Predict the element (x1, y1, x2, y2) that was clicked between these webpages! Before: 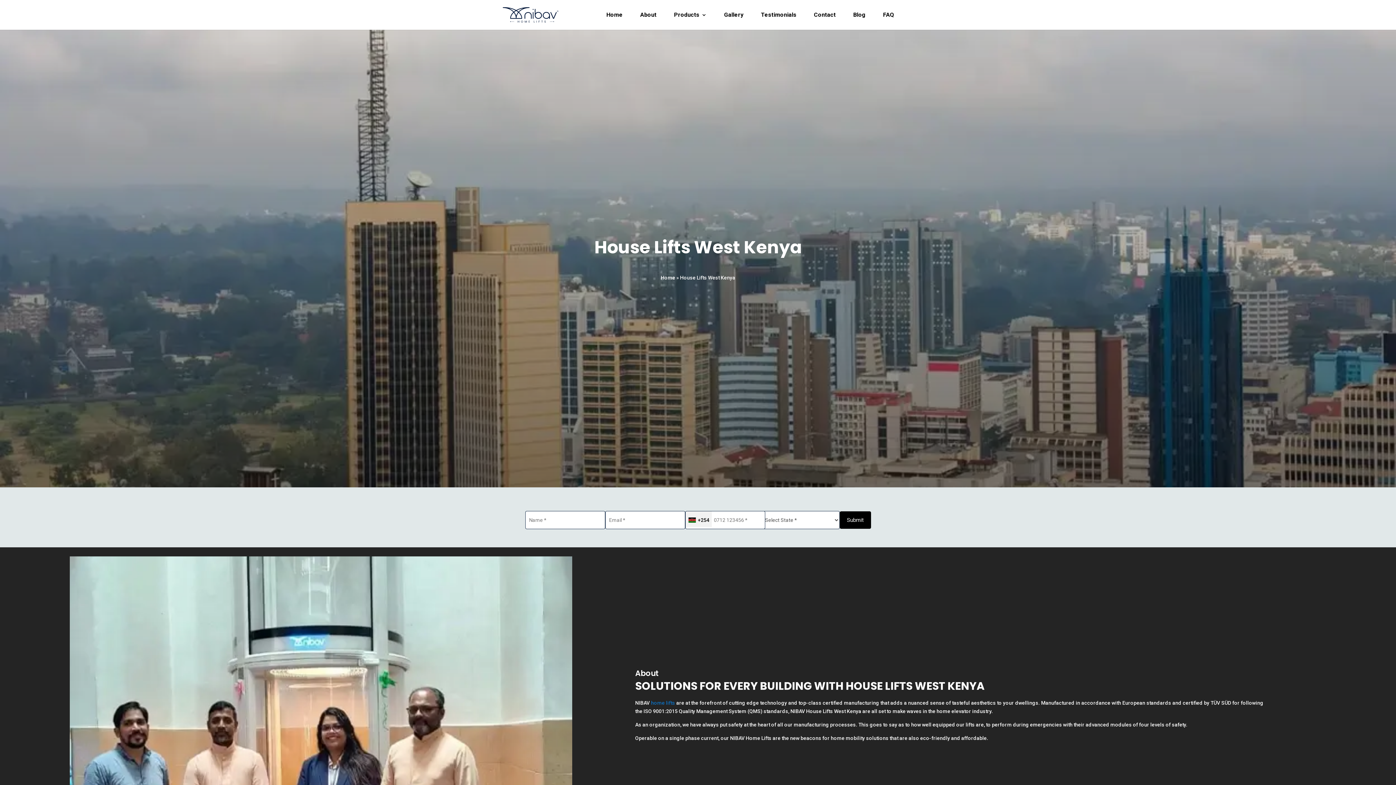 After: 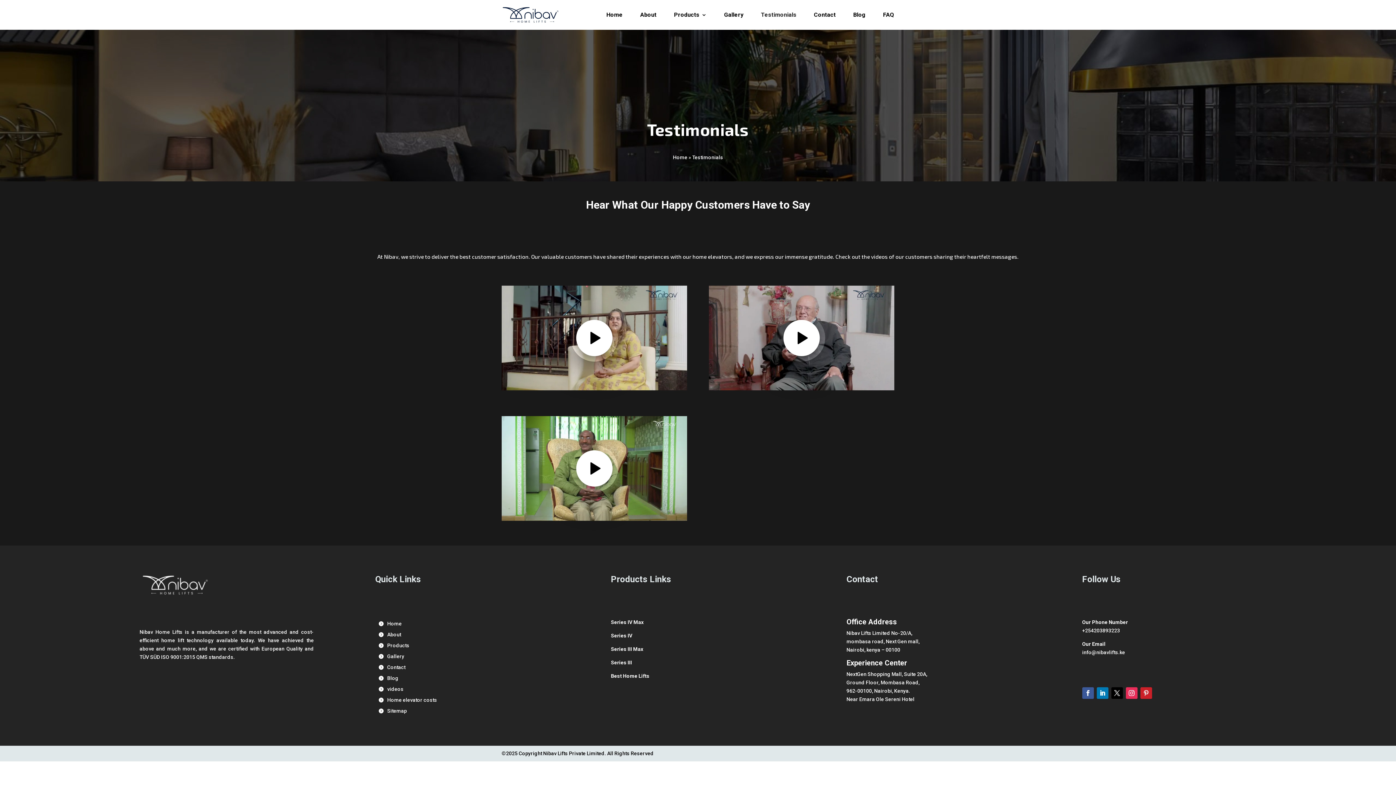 Action: label: Testimonials bbox: (761, 12, 796, 29)